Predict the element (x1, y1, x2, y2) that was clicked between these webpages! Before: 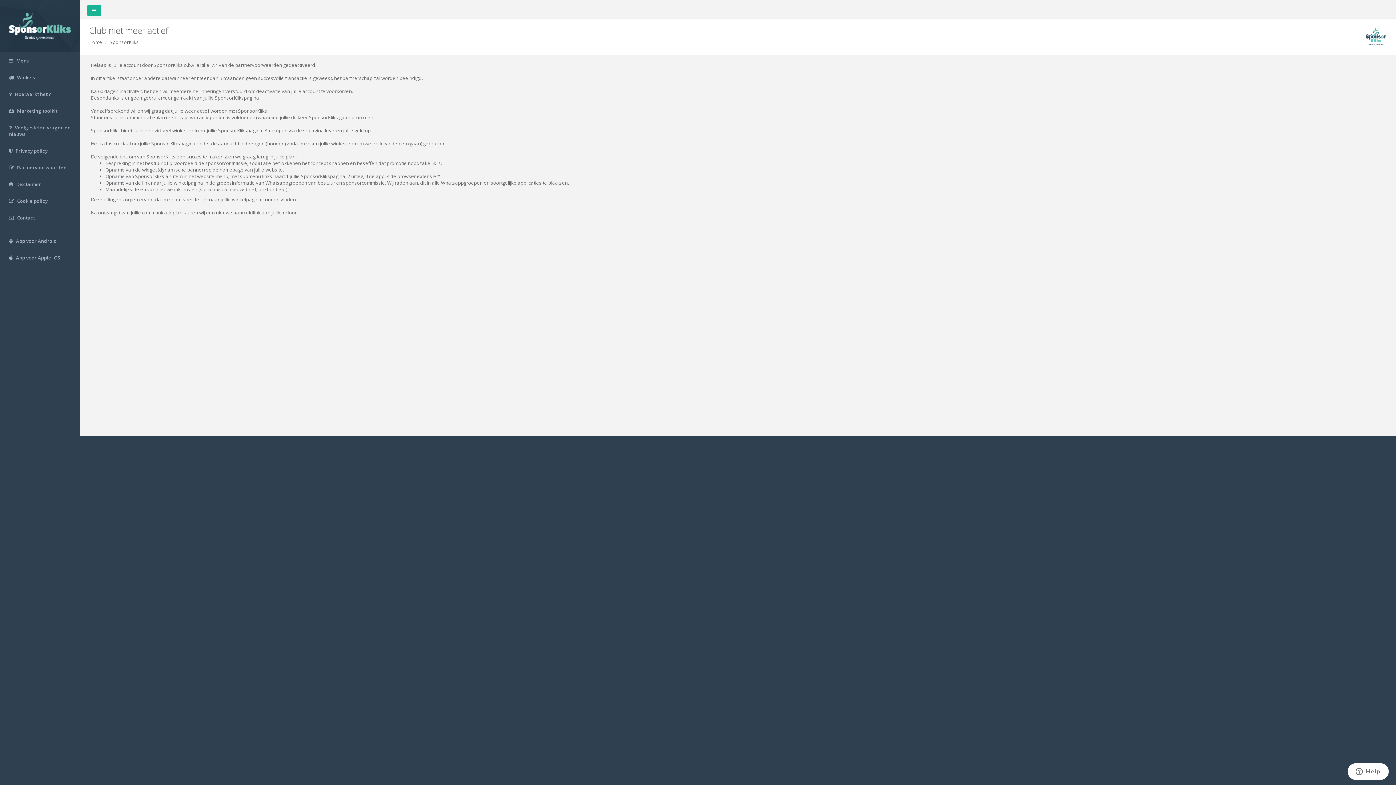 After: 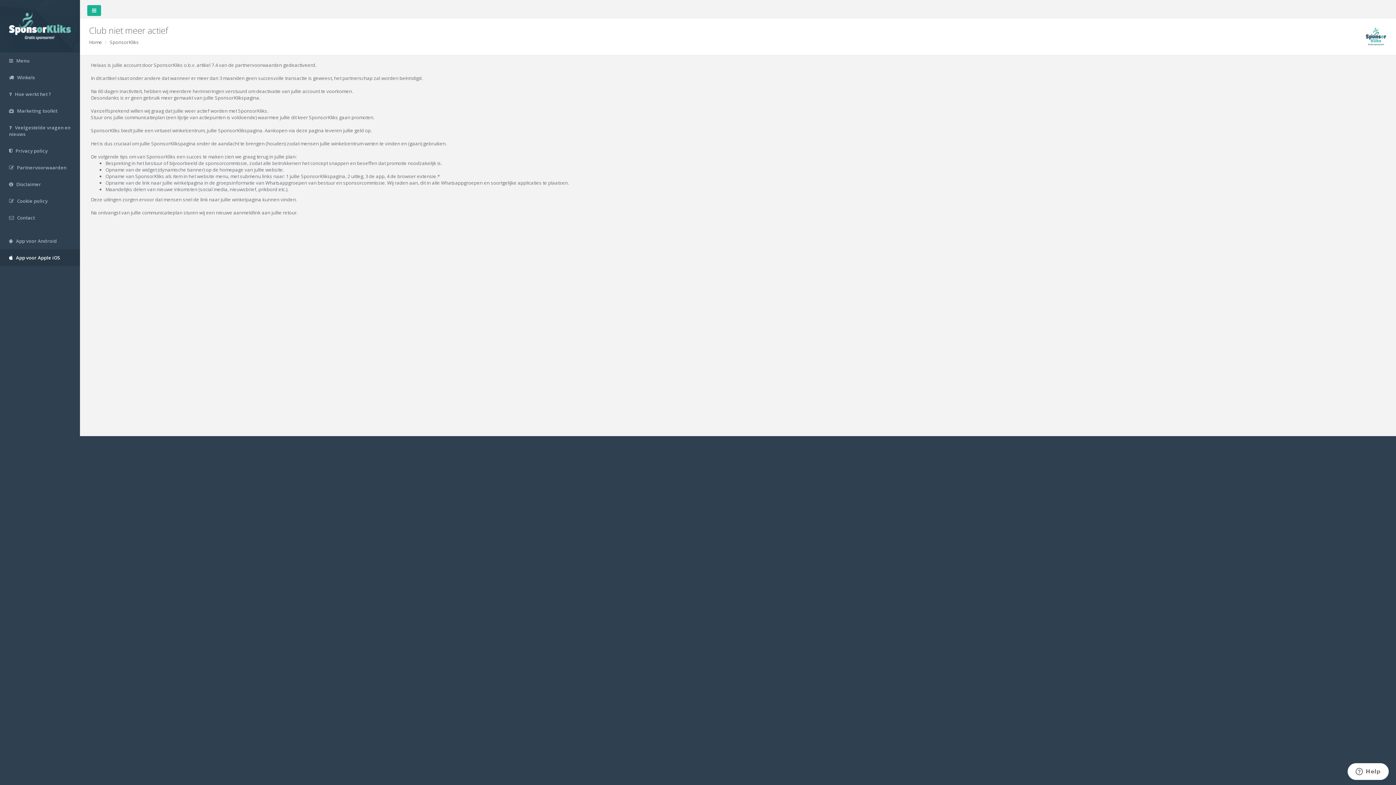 Action: bbox: (0, 249, 80, 266) label:  App voor Apple iOS